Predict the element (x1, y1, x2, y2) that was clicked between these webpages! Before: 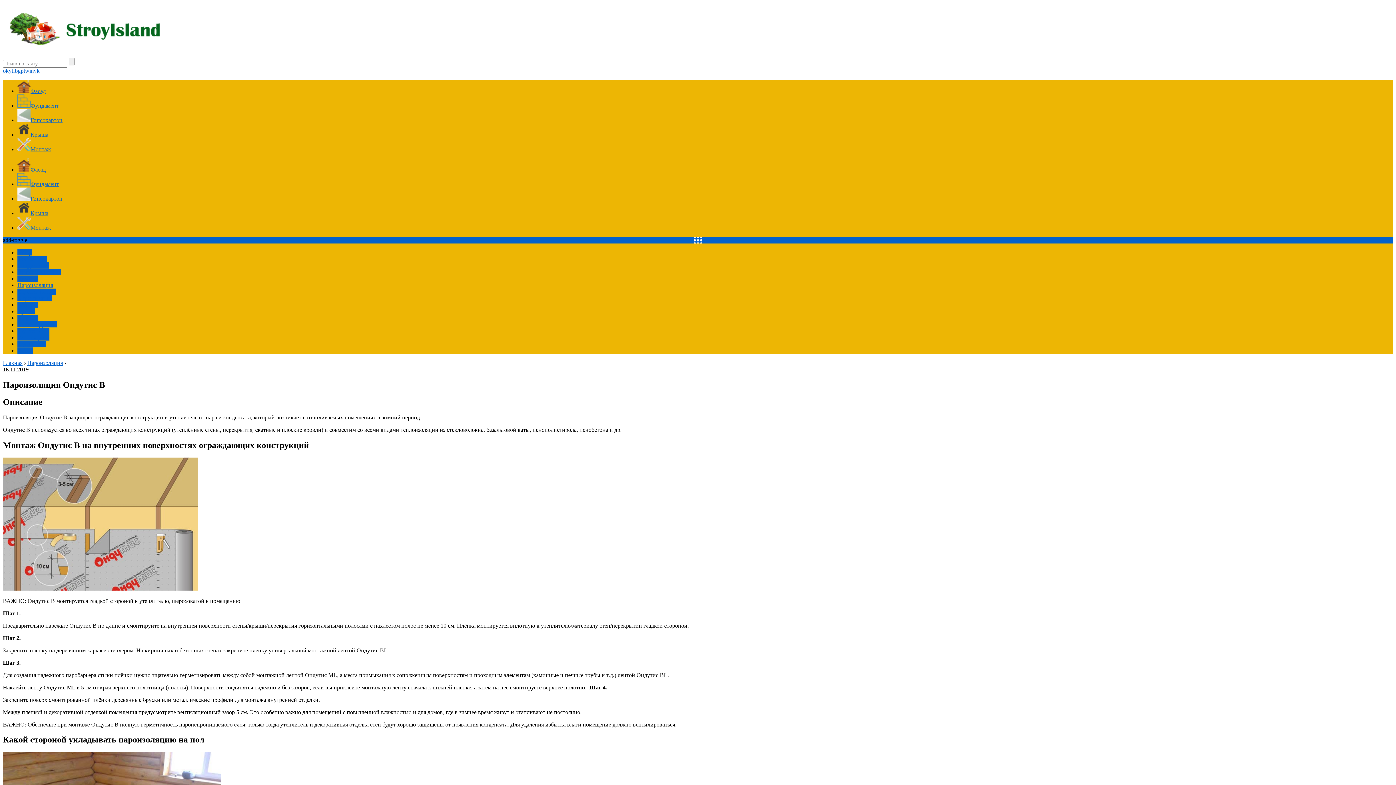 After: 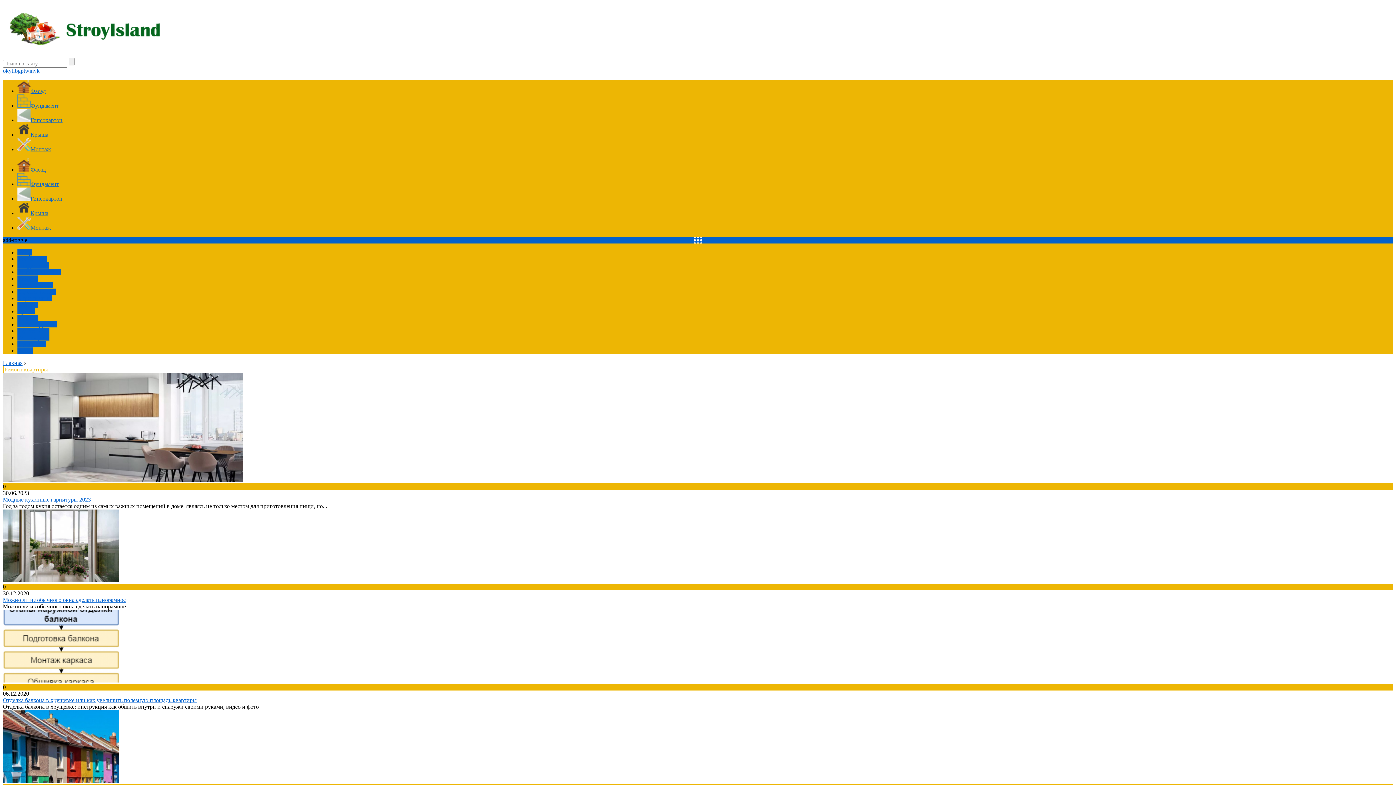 Action: label: Ремонт квартиры bbox: (17, 269, 61, 275)